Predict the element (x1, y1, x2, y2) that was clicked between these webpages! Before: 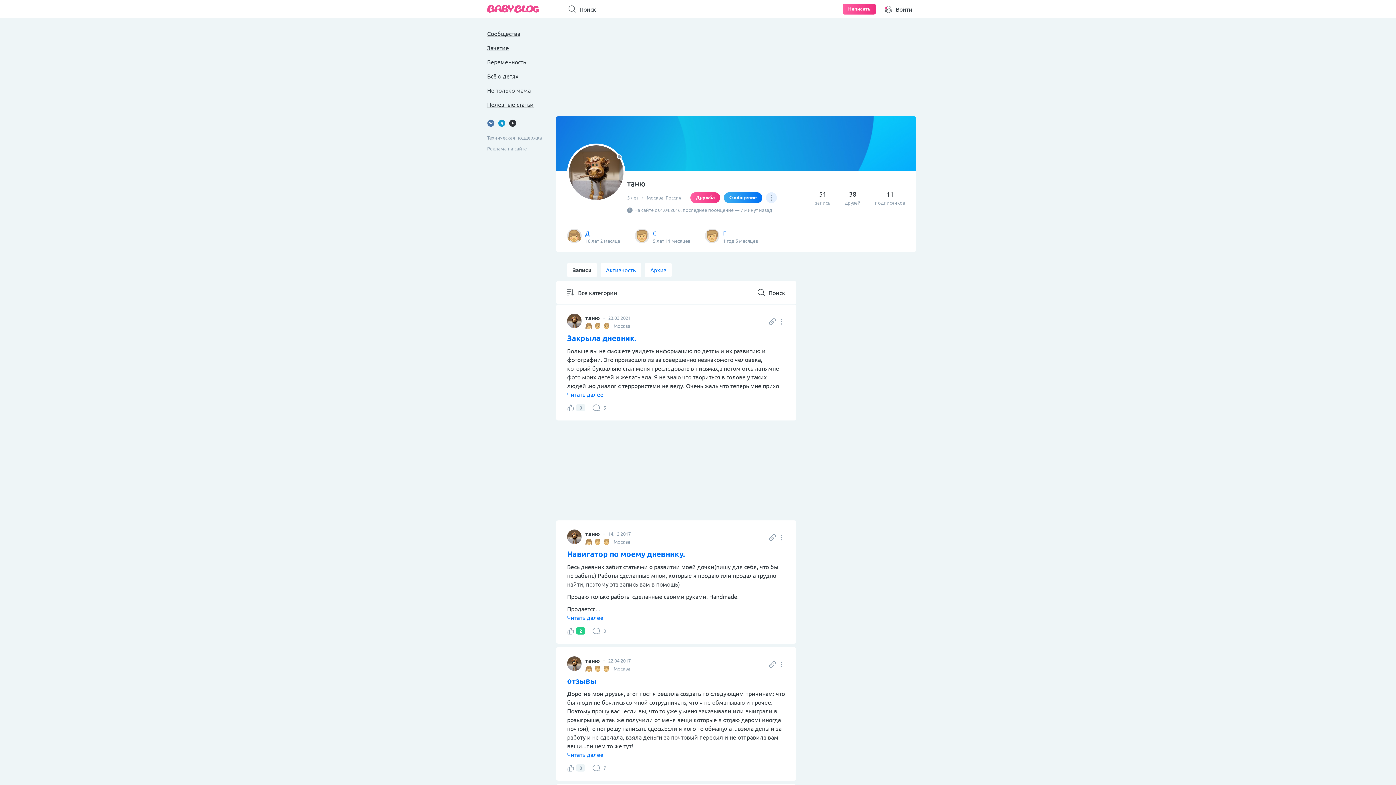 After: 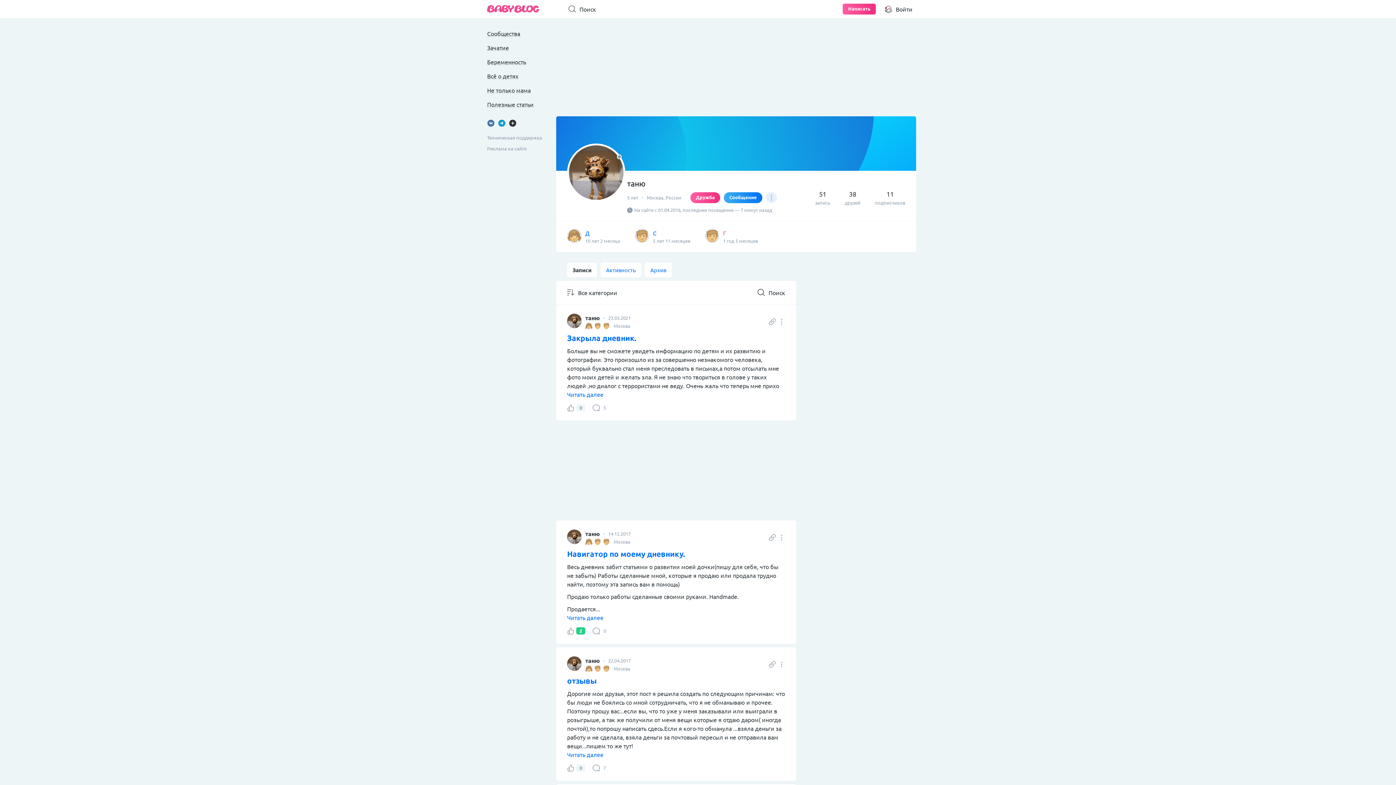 Action: label: Г bbox: (723, 228, 758, 237)